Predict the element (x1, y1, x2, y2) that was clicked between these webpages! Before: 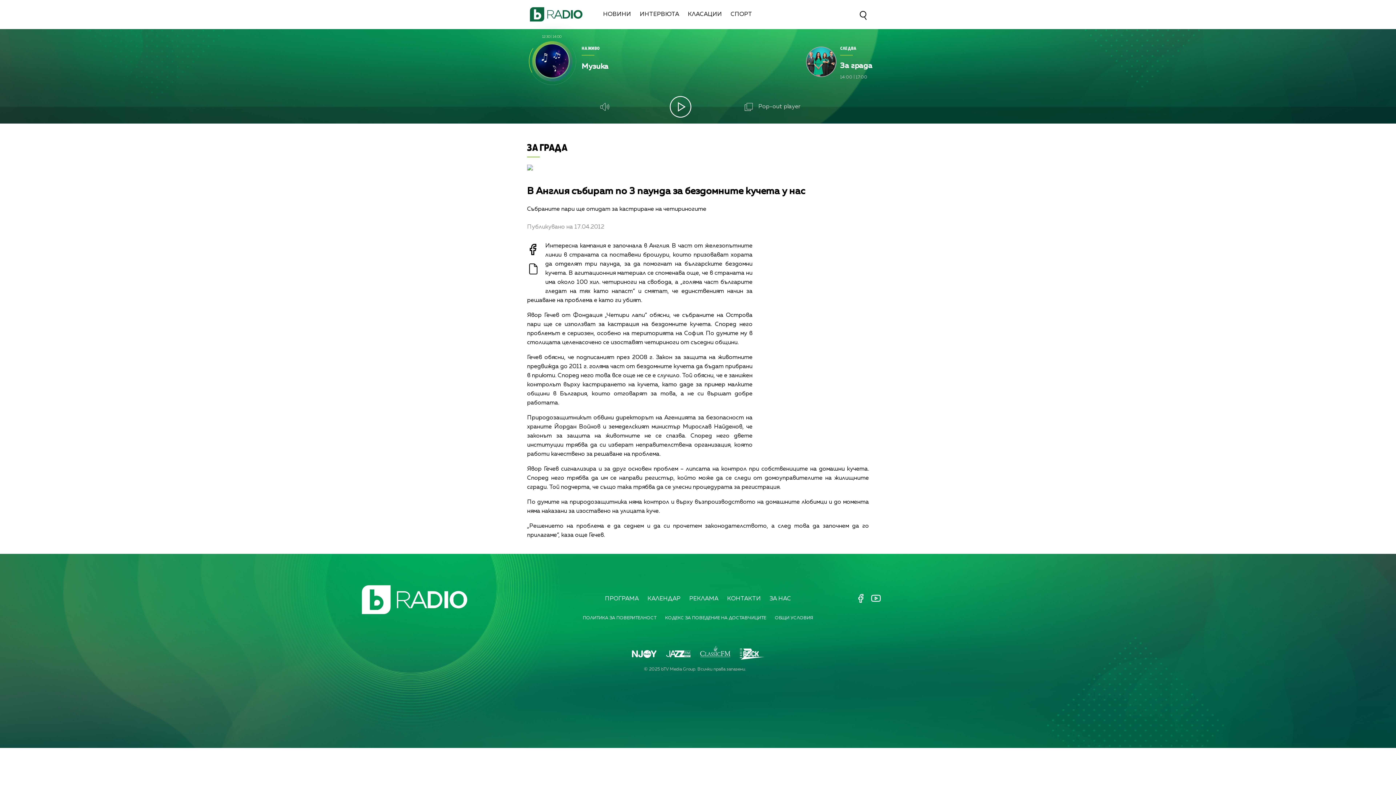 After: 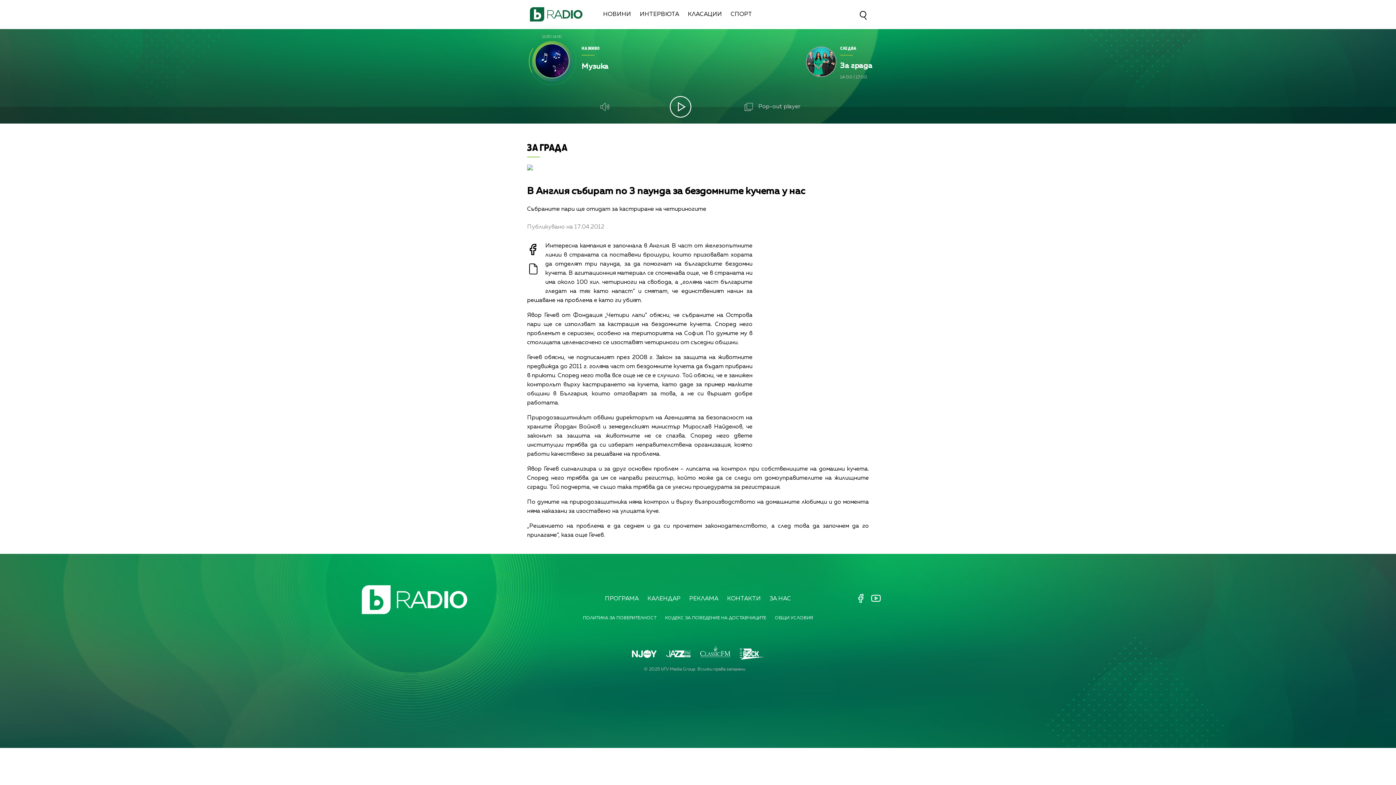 Action: bbox: (699, 654, 730, 660)